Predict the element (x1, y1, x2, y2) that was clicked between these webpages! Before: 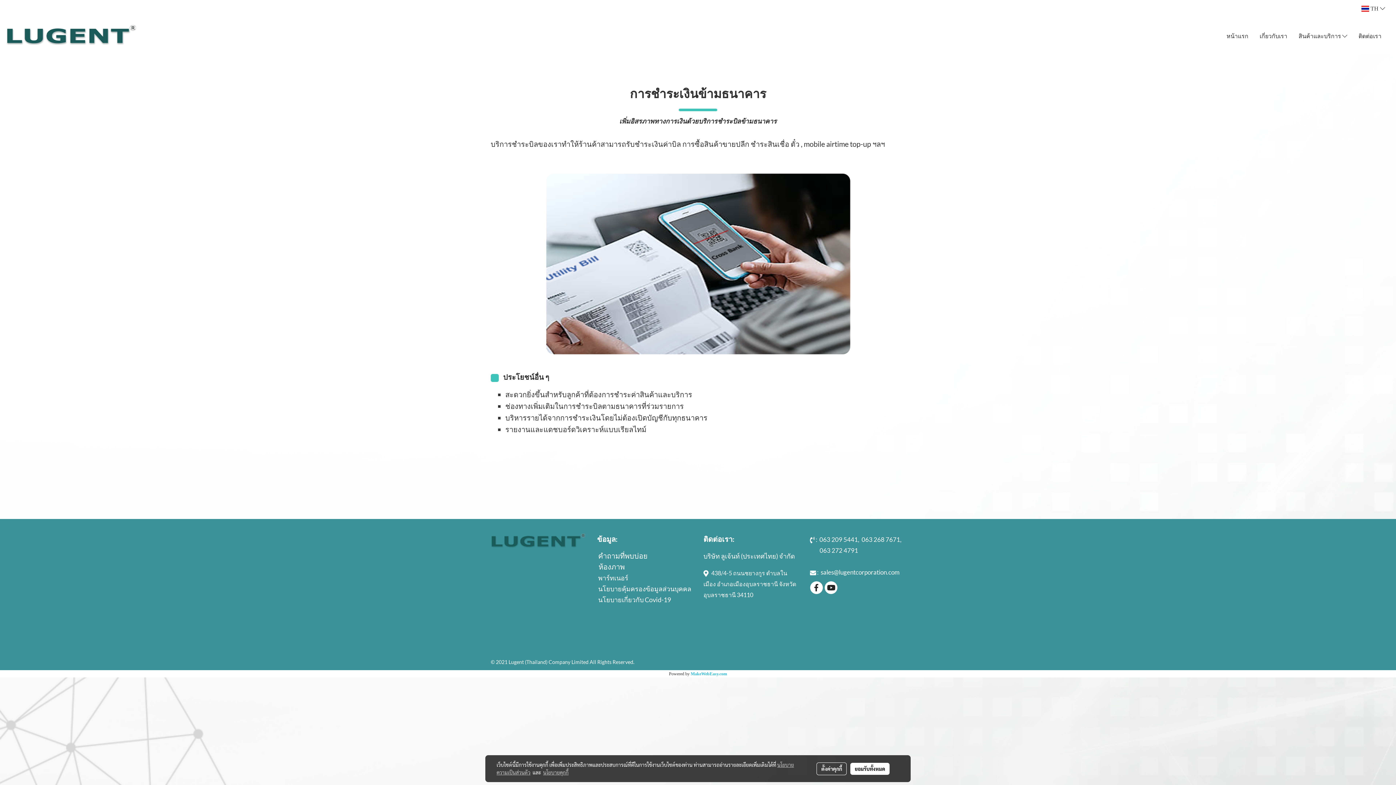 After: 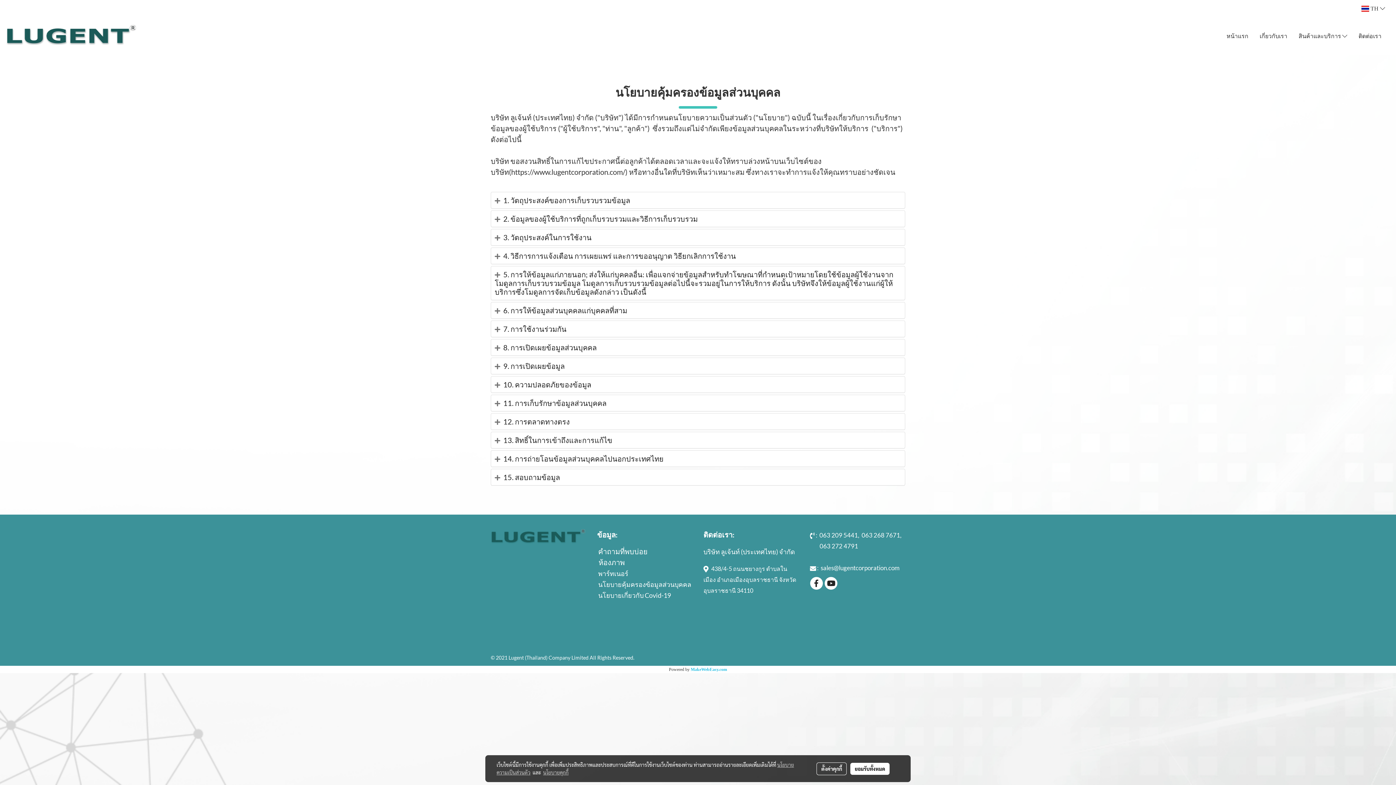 Action: label: นโยบายคุ้มครองข้อมูลส่วนบุคคล bbox: (598, 585, 691, 593)